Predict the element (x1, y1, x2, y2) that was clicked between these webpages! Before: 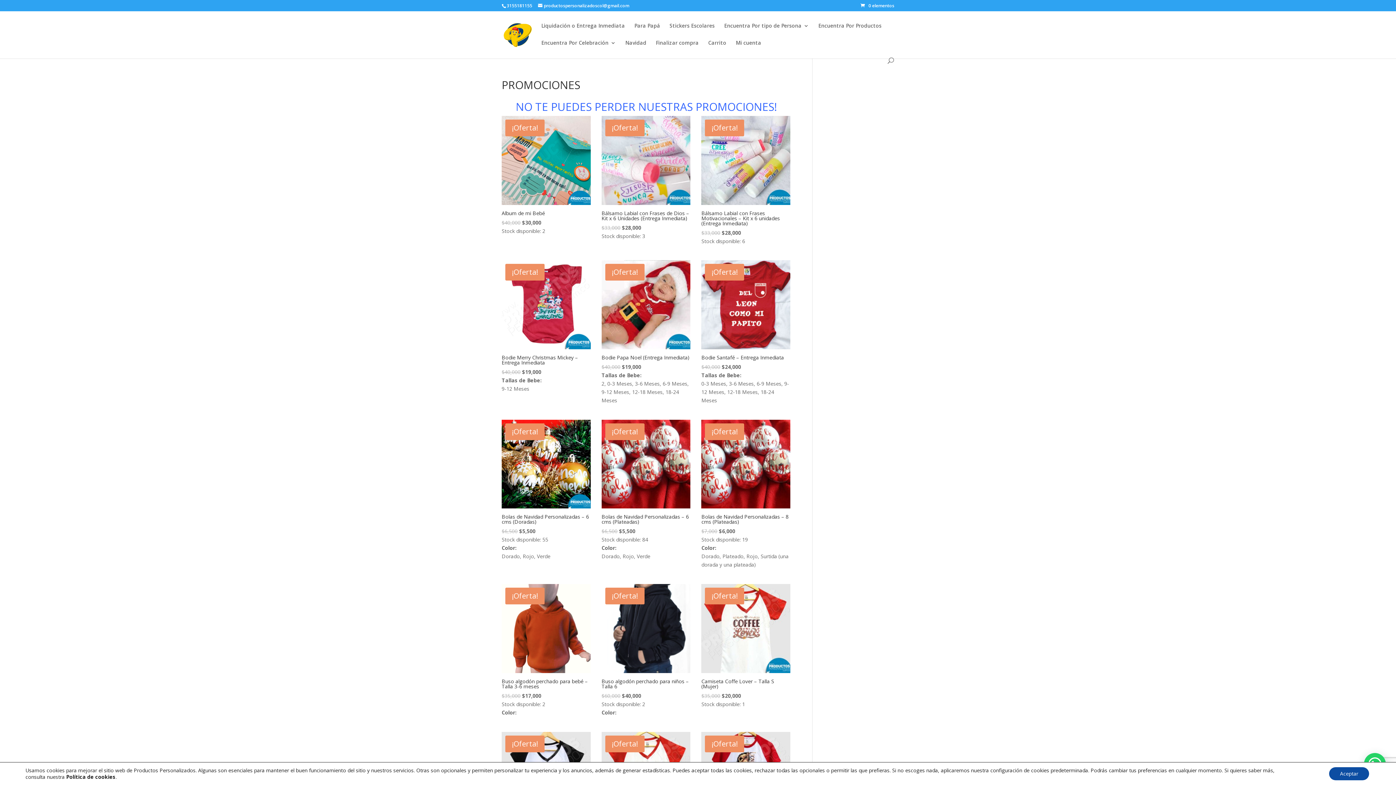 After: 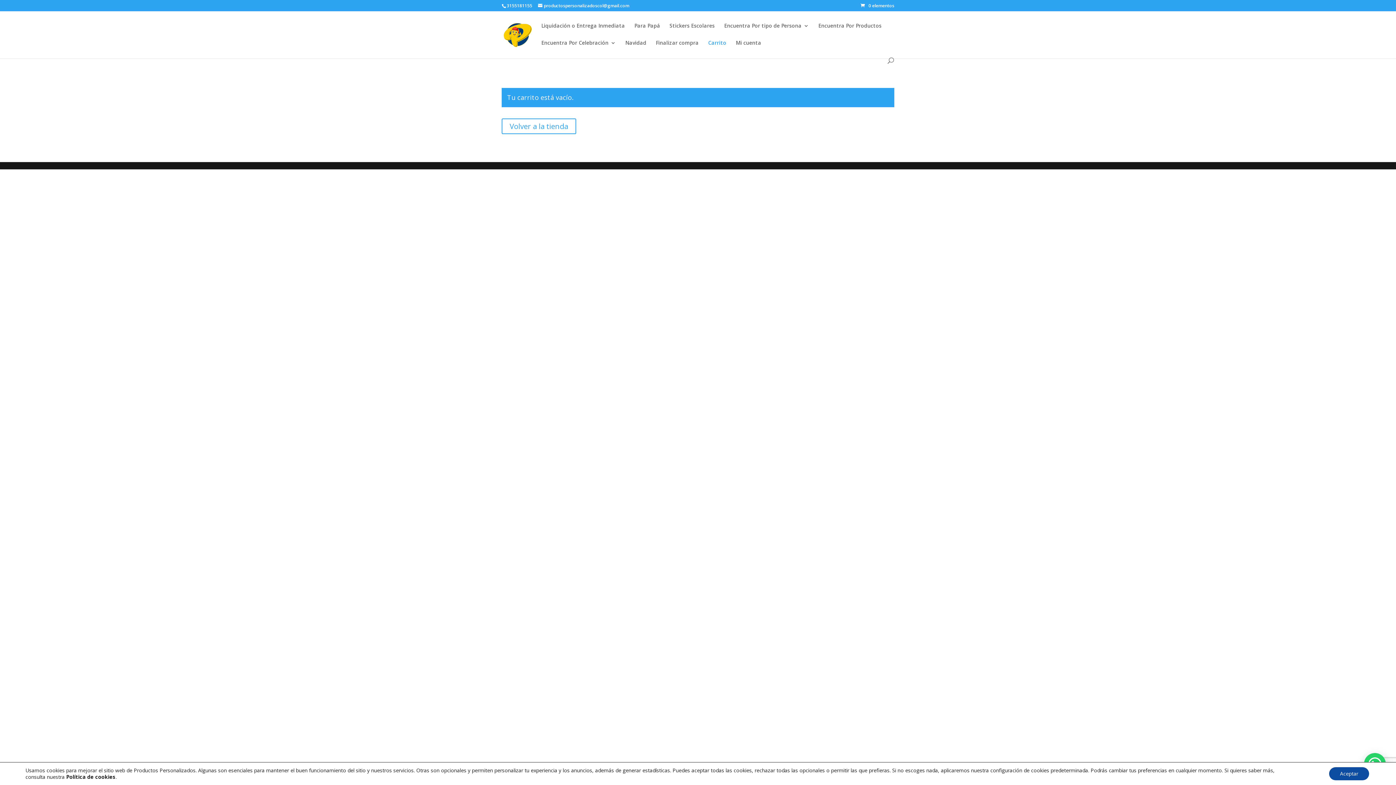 Action: bbox: (708, 40, 726, 57) label: Carrito